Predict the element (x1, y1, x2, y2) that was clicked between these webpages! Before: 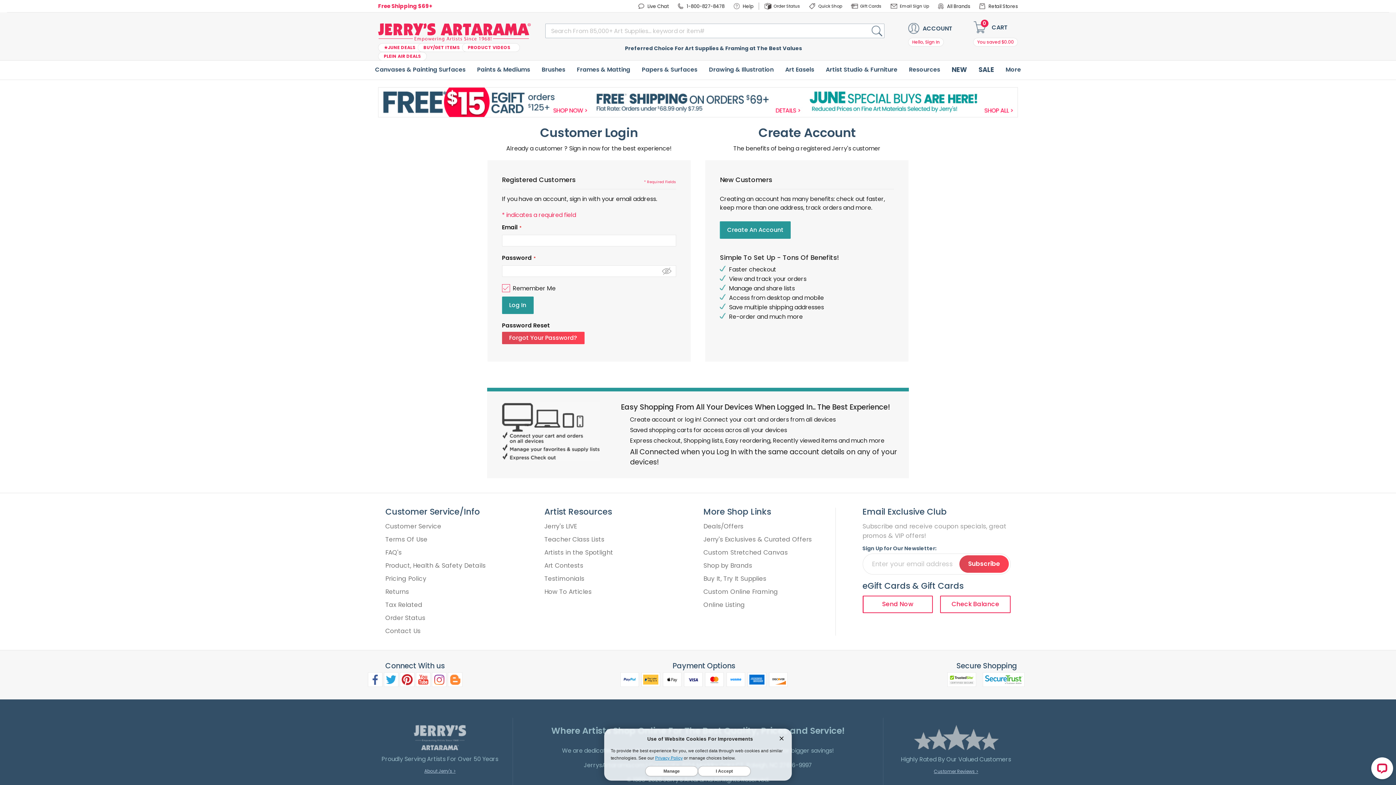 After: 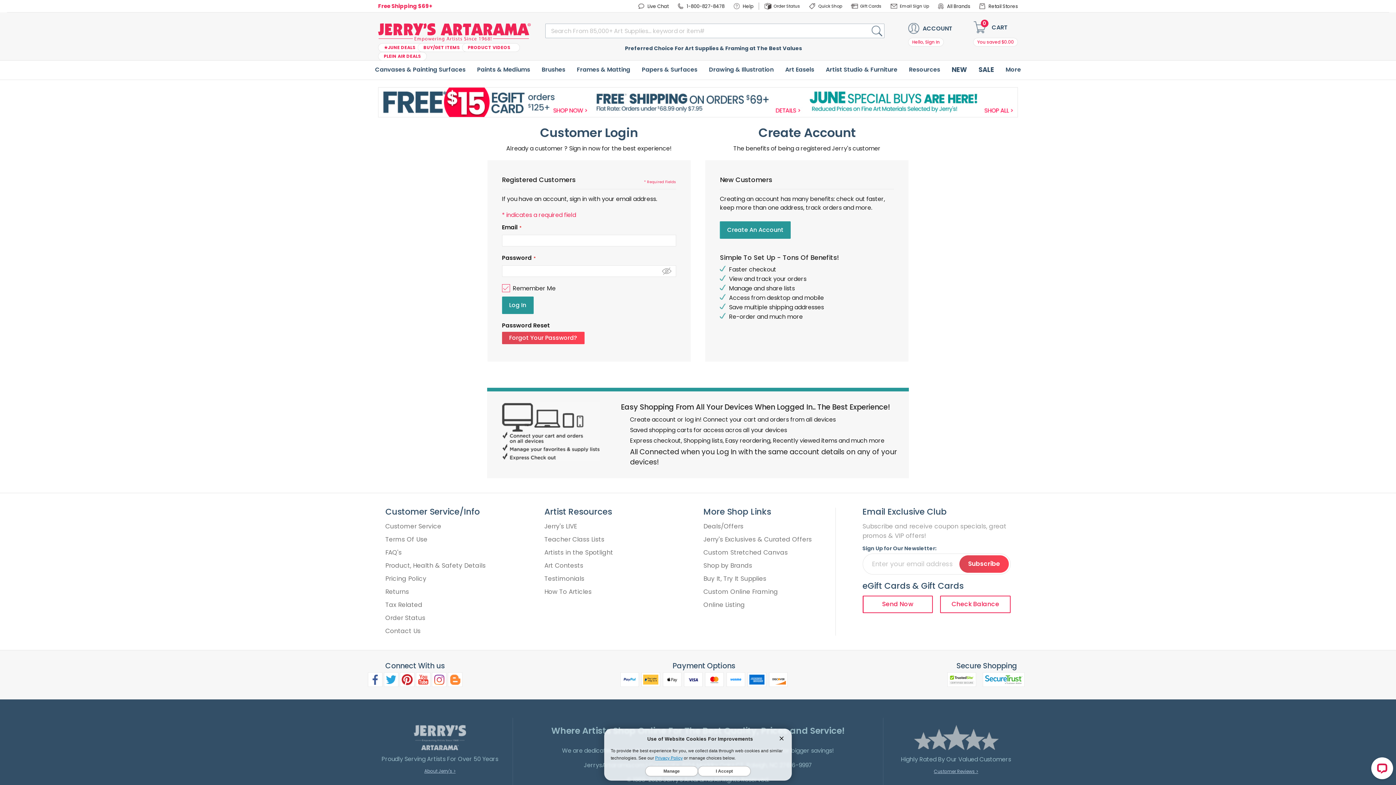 Action: label: Check Balance bbox: (940, 595, 1010, 613)